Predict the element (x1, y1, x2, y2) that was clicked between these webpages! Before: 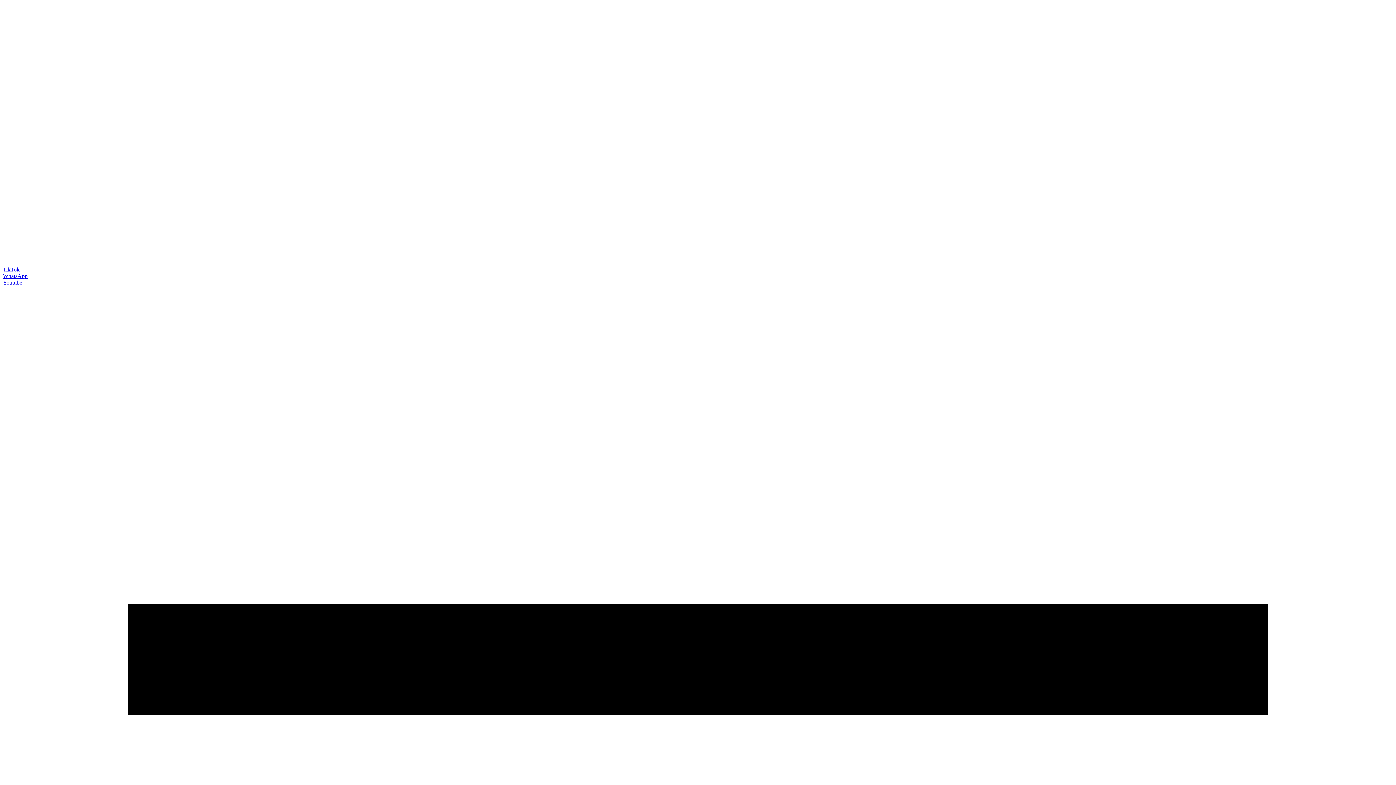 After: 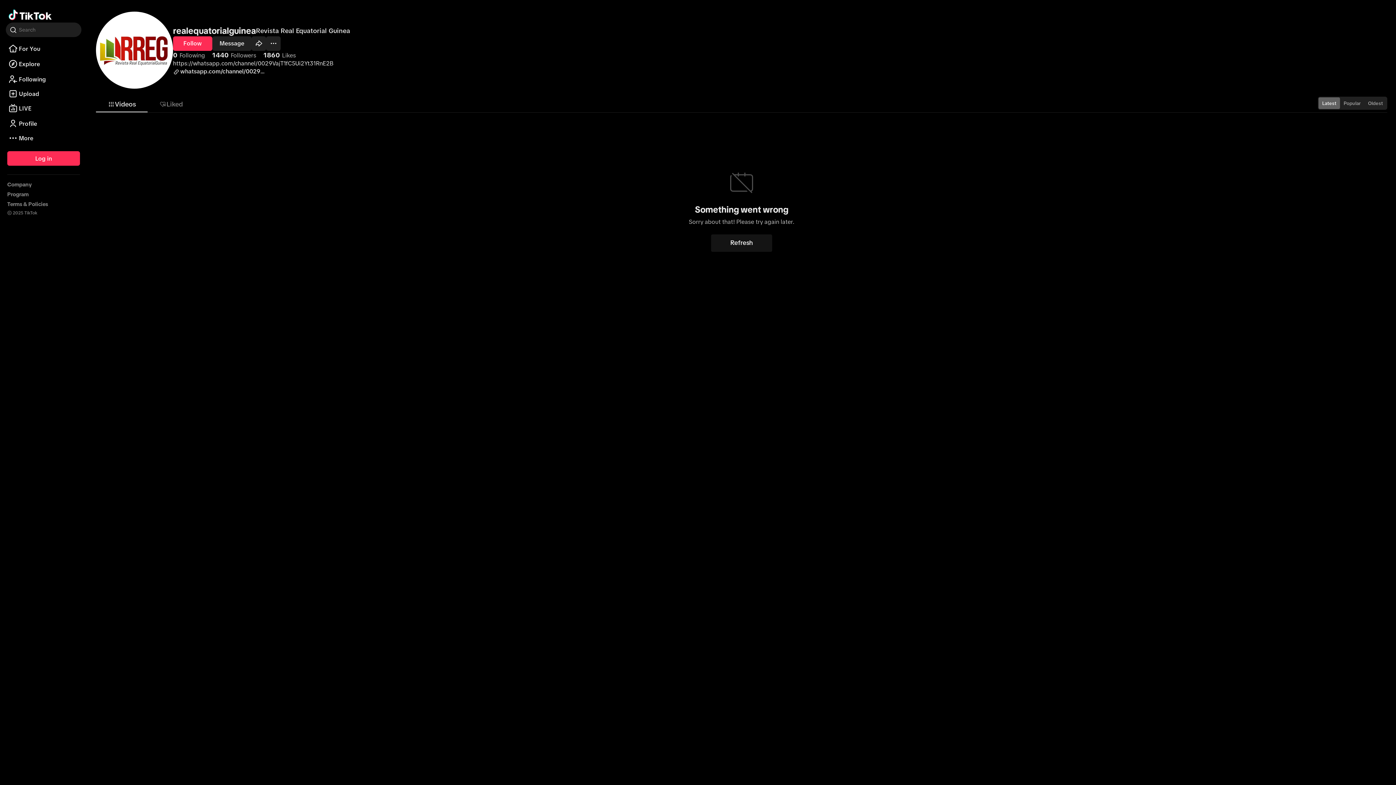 Action: bbox: (2, 266, 19, 272) label: TikTok